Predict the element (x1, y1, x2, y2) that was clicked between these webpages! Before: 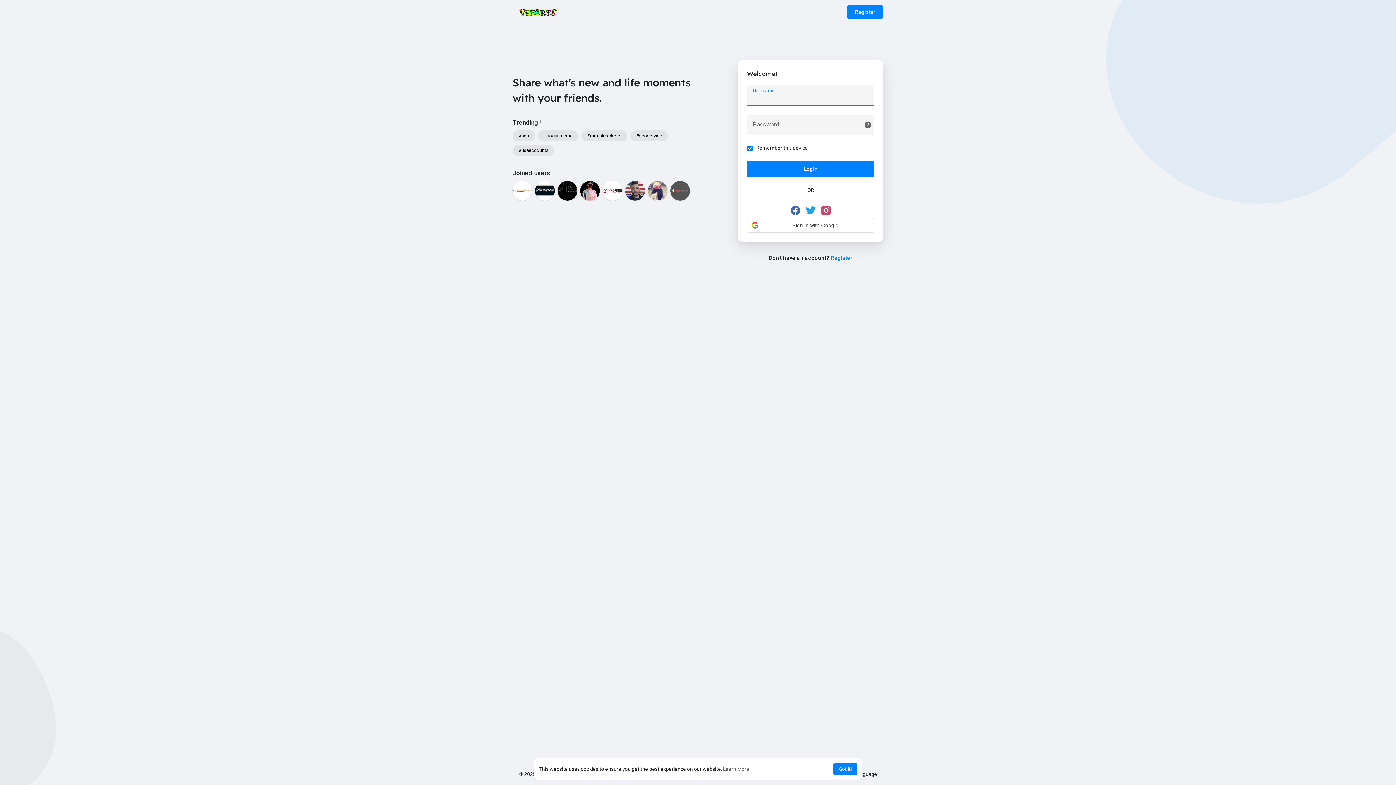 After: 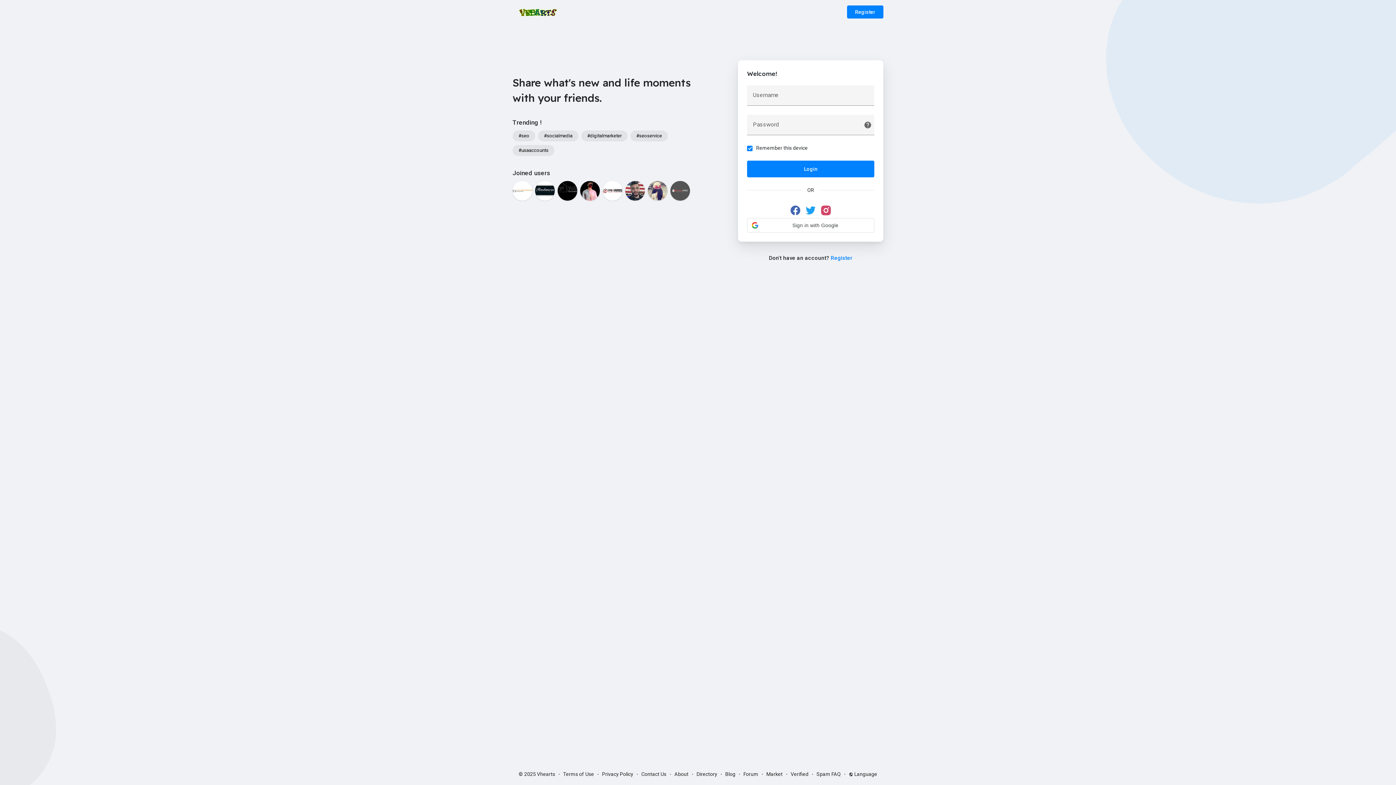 Action: label: dismiss cookie message bbox: (833, 763, 857, 775)